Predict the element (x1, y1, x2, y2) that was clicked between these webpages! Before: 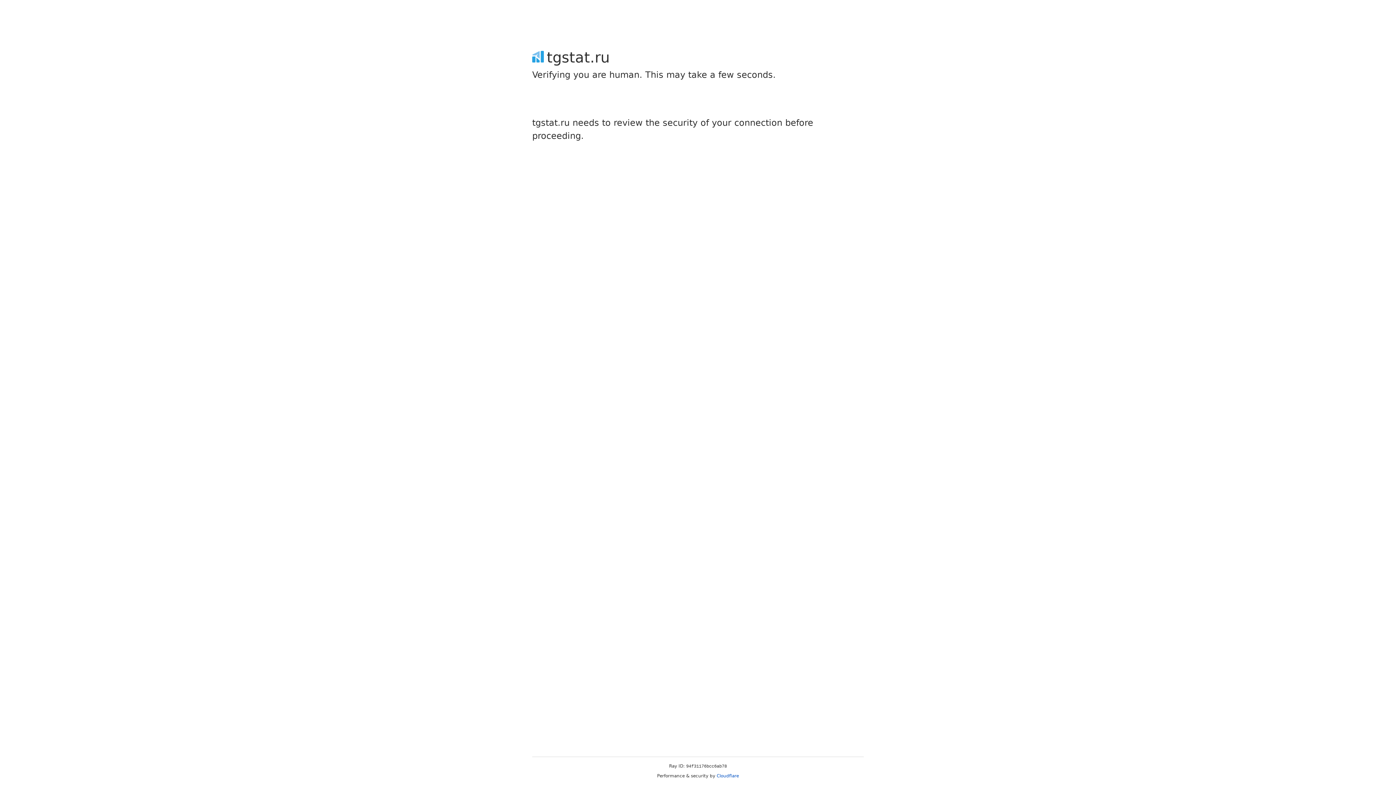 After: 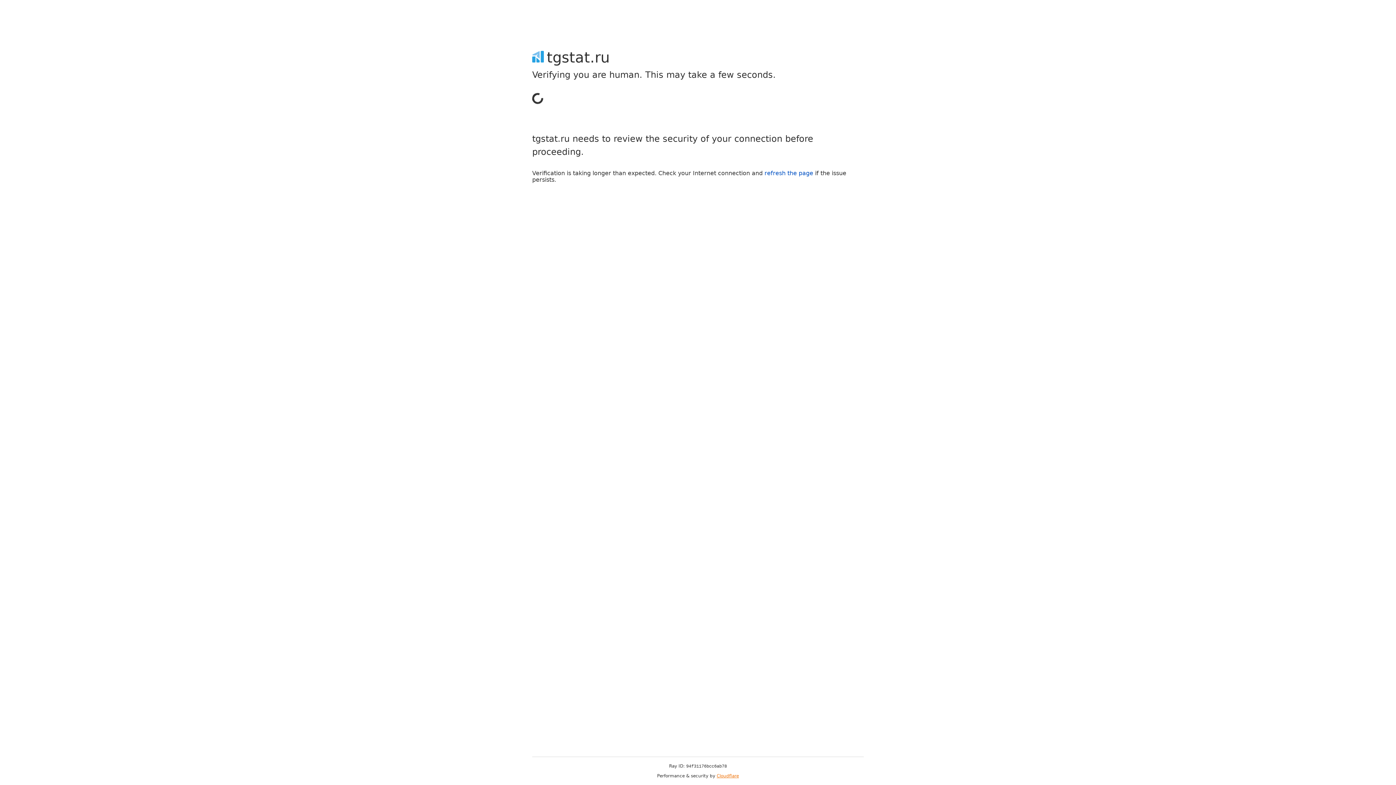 Action: bbox: (716, 773, 739, 778) label: Cloudflare